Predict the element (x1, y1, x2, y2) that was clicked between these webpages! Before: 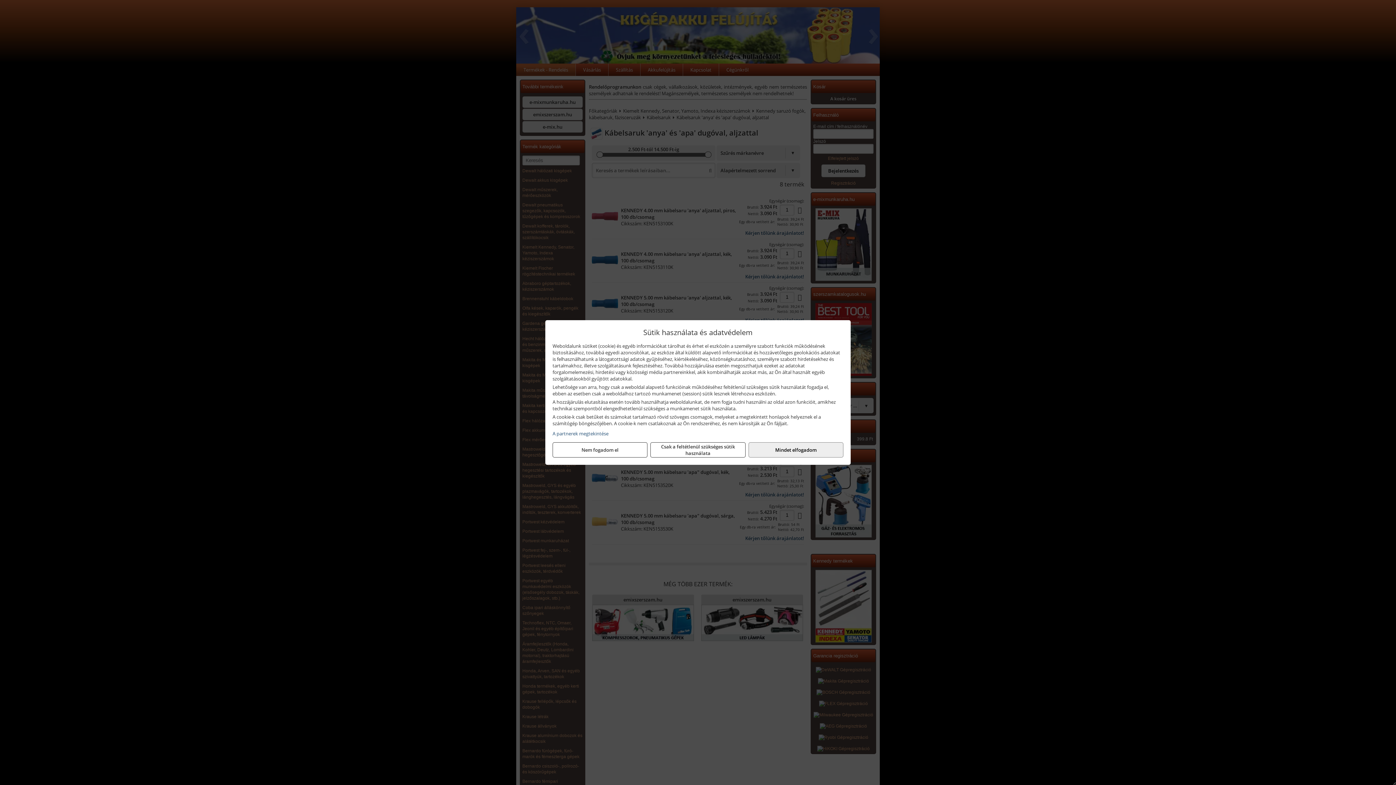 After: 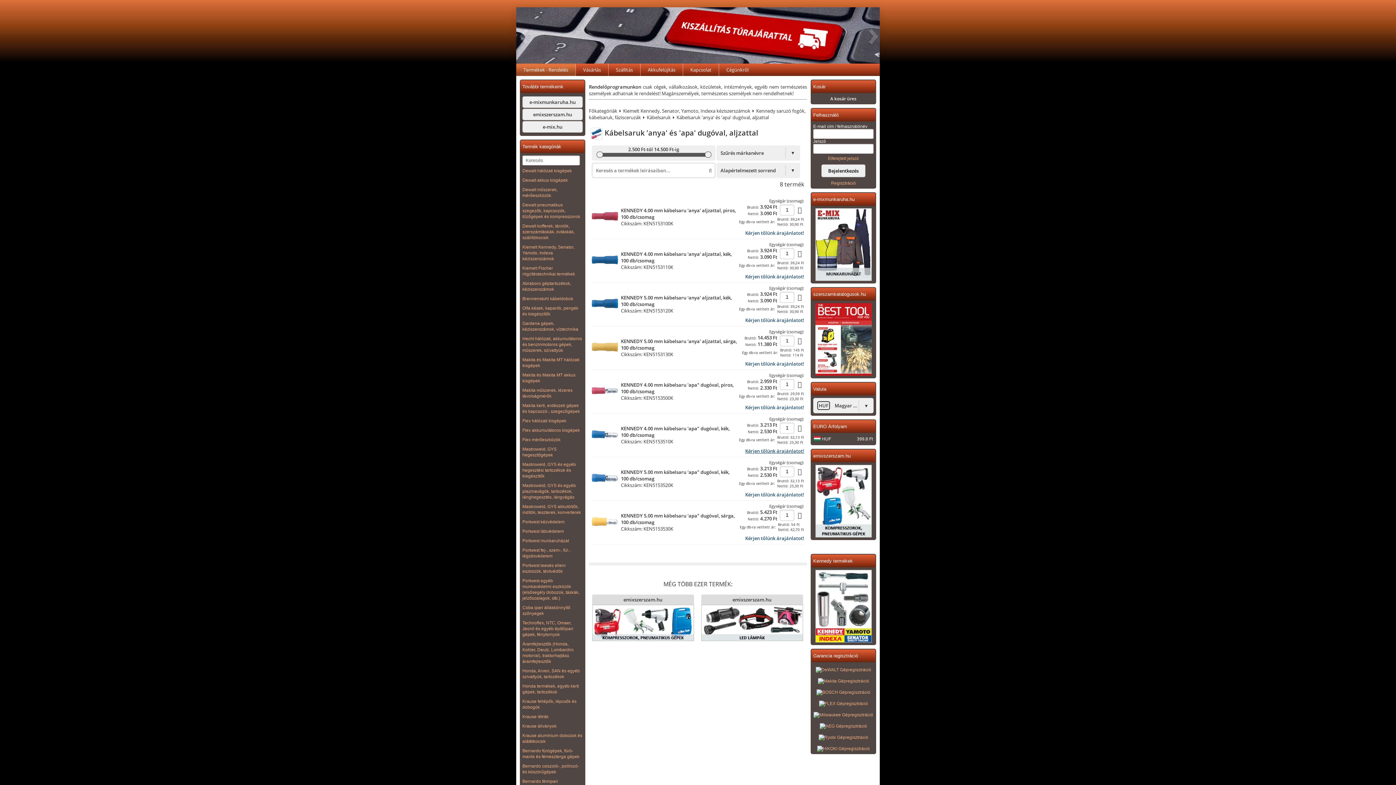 Action: bbox: (748, 442, 843, 457) label: Mindet elfogadom